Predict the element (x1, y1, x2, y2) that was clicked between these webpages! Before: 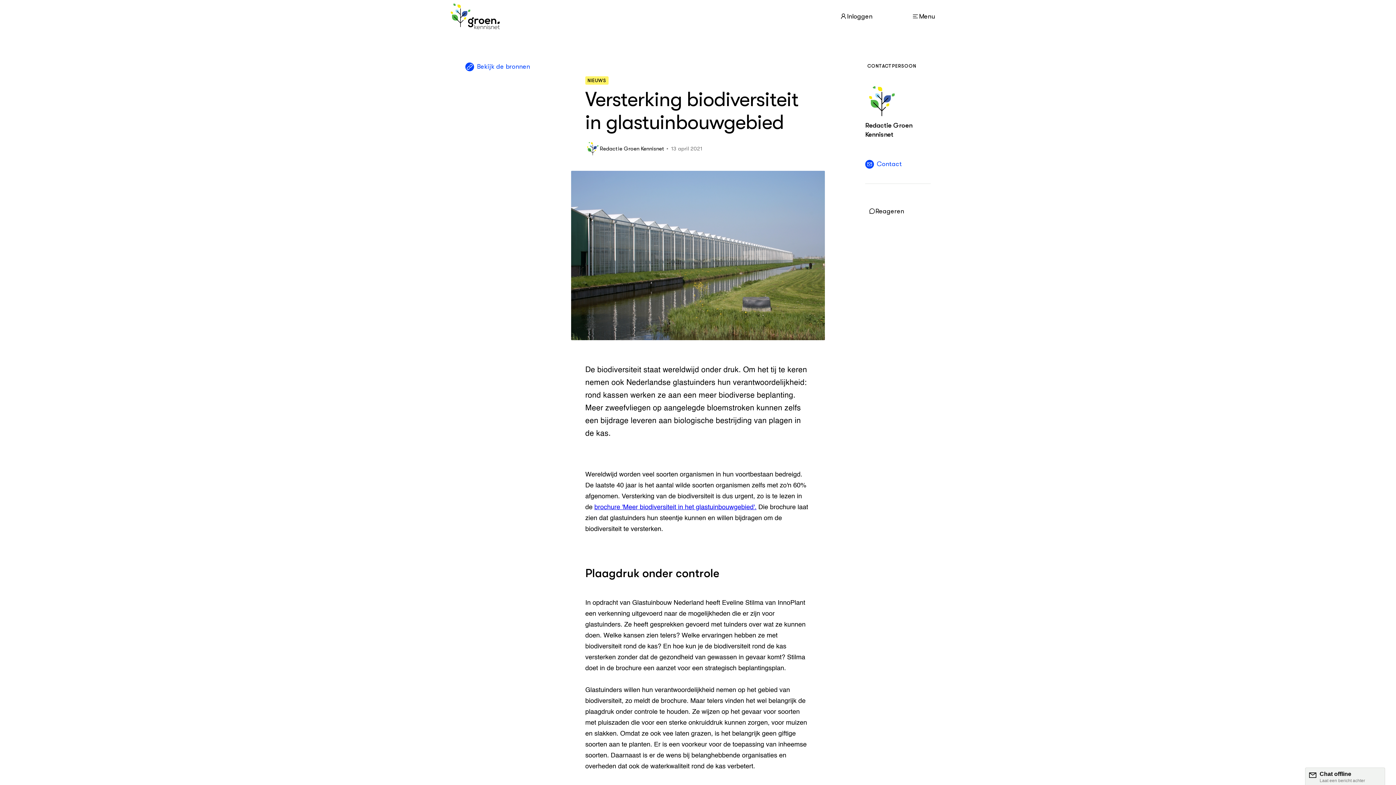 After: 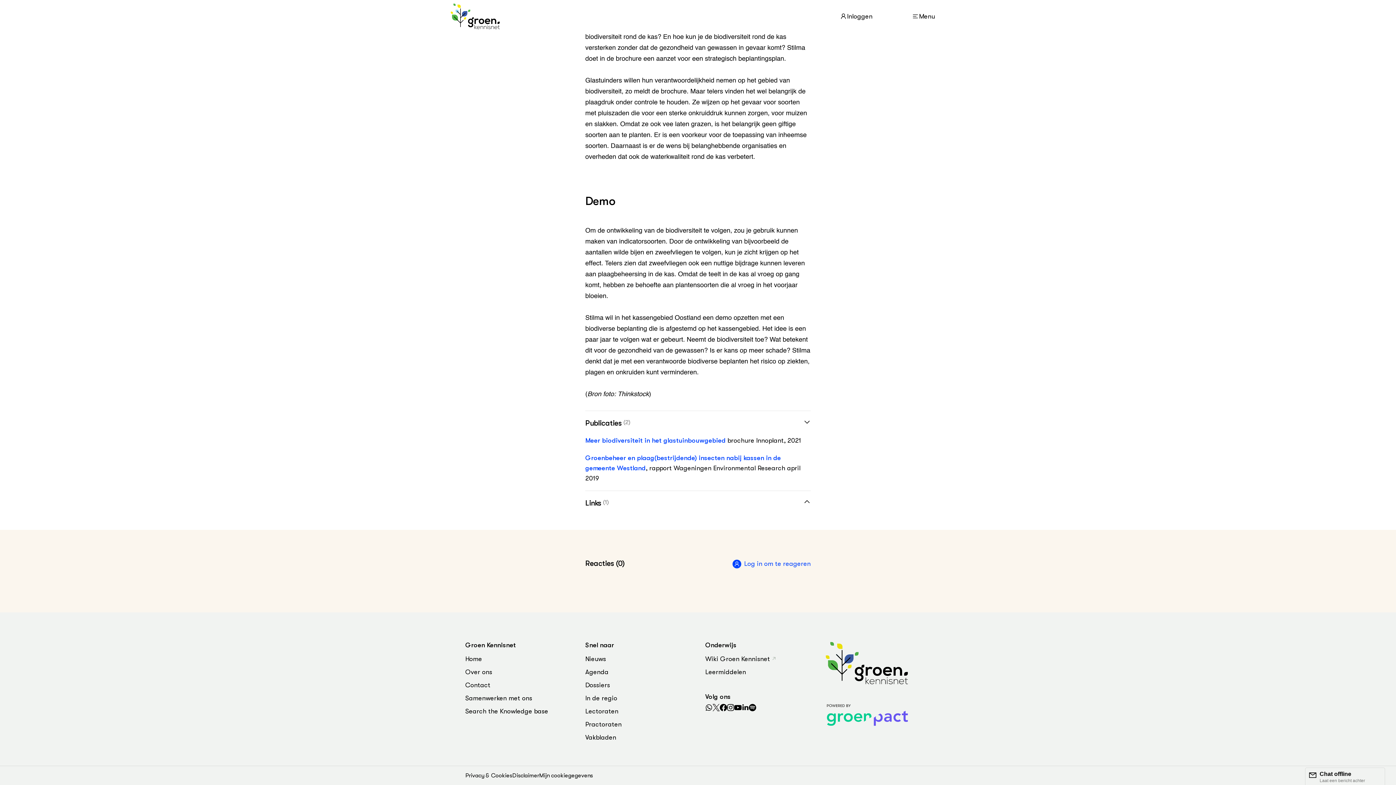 Action: bbox: (865, 205, 908, 216) label: Reageren